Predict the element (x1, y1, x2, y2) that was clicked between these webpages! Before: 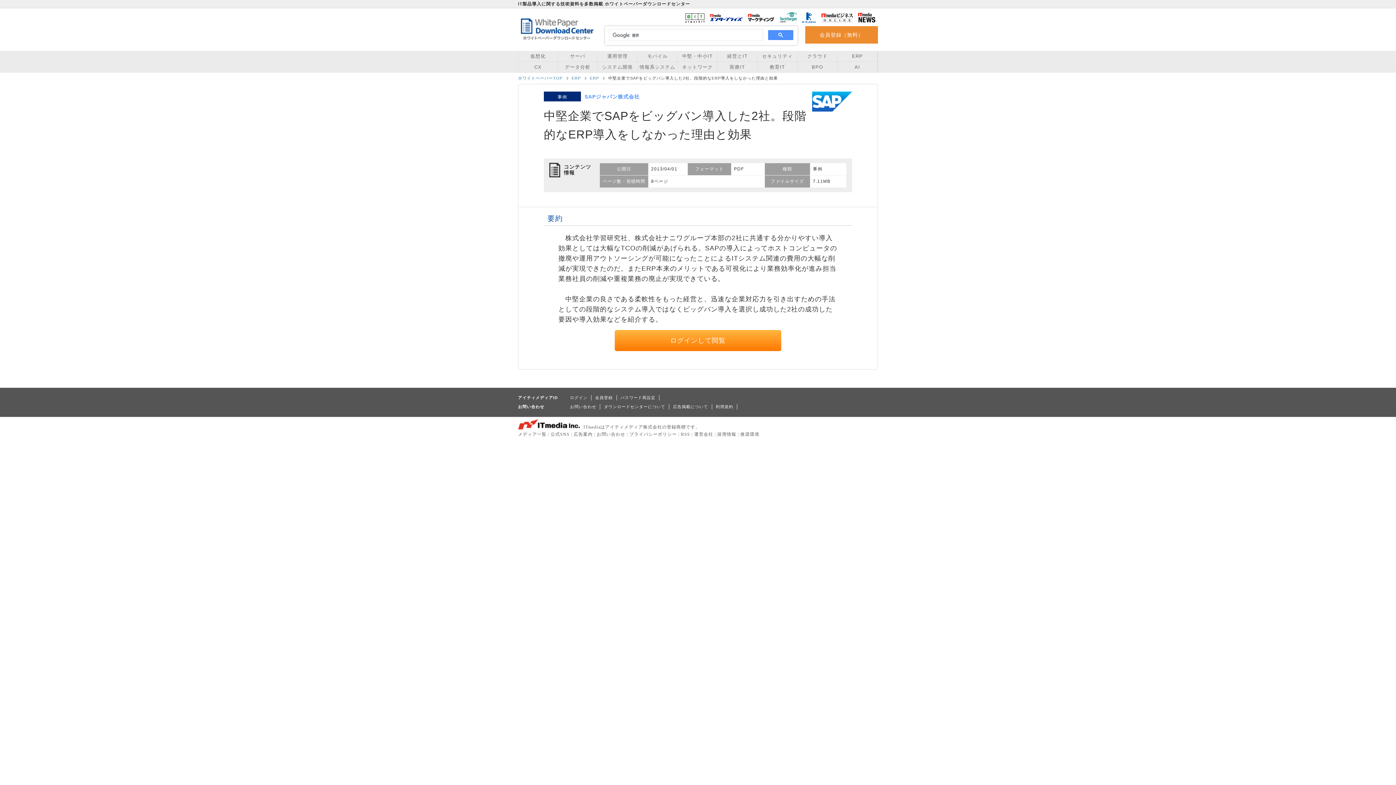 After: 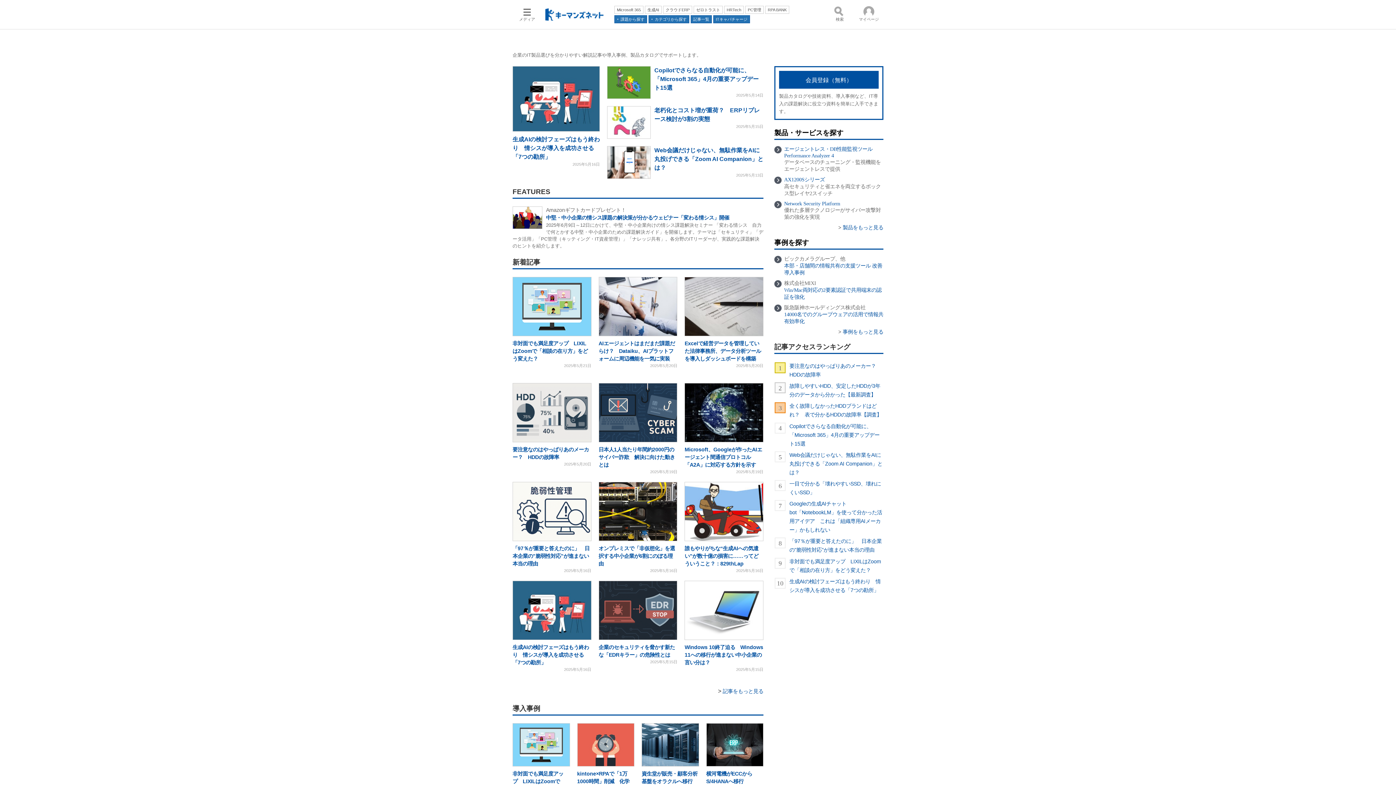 Action: bbox: (801, 11, 817, 17)